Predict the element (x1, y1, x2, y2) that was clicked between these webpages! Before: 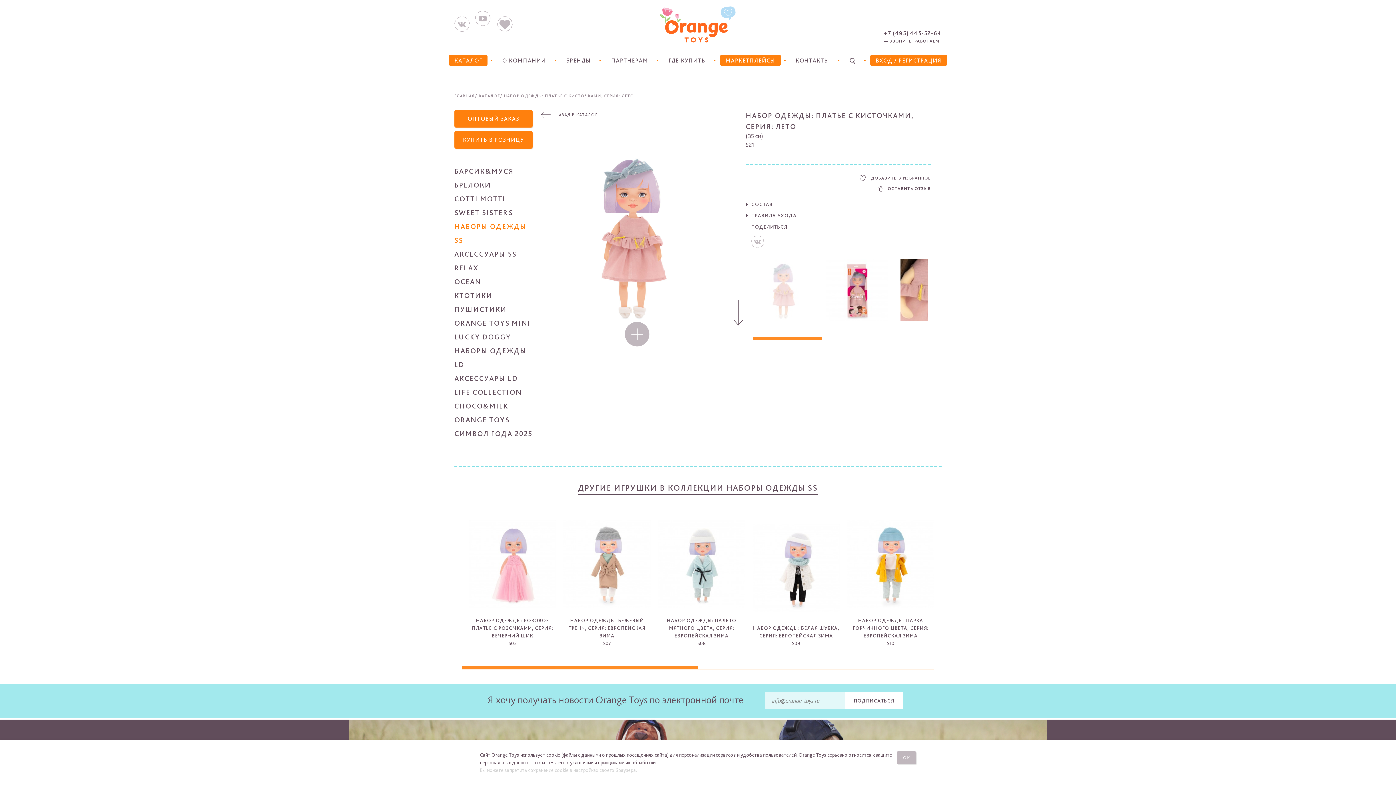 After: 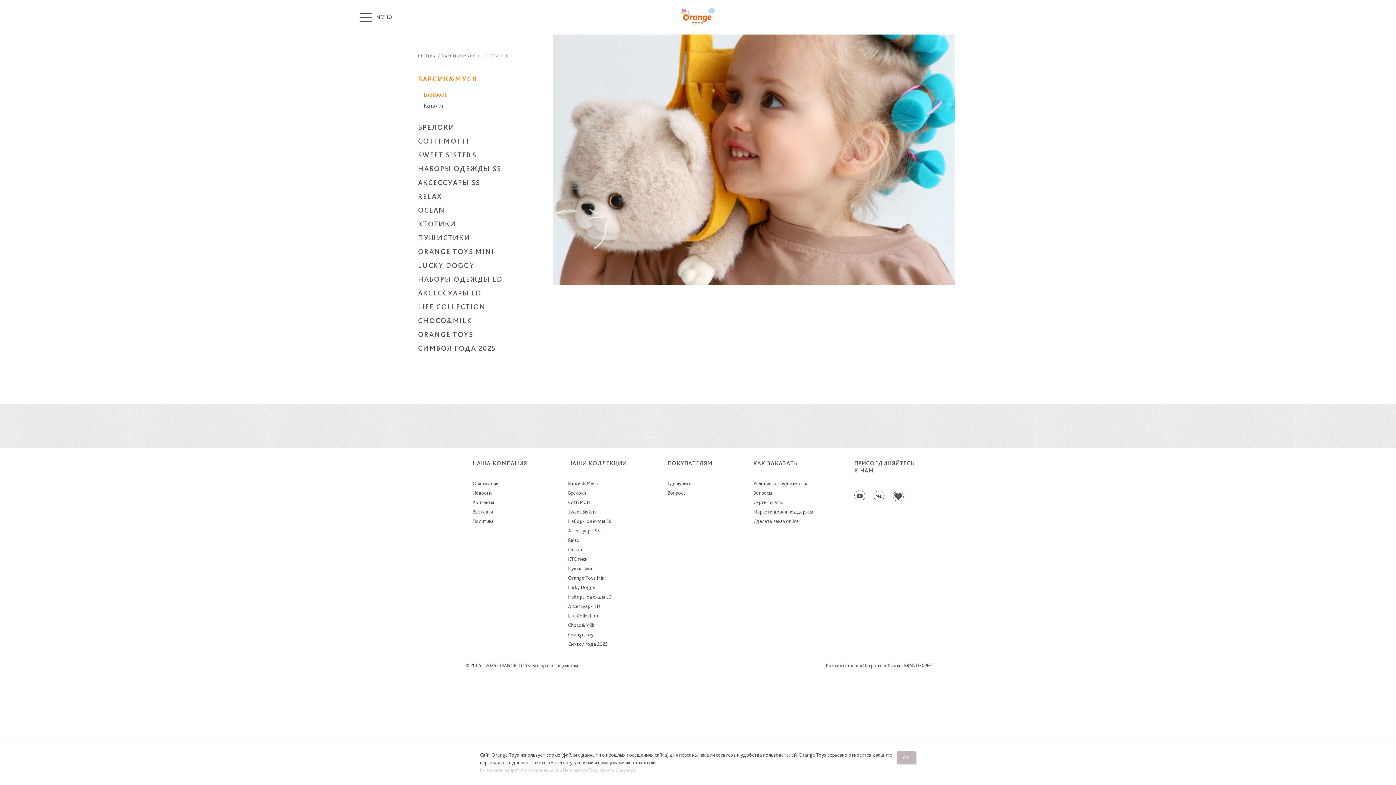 Action: bbox: (454, 166, 513, 175) label: БАРСИК&МУСЯ